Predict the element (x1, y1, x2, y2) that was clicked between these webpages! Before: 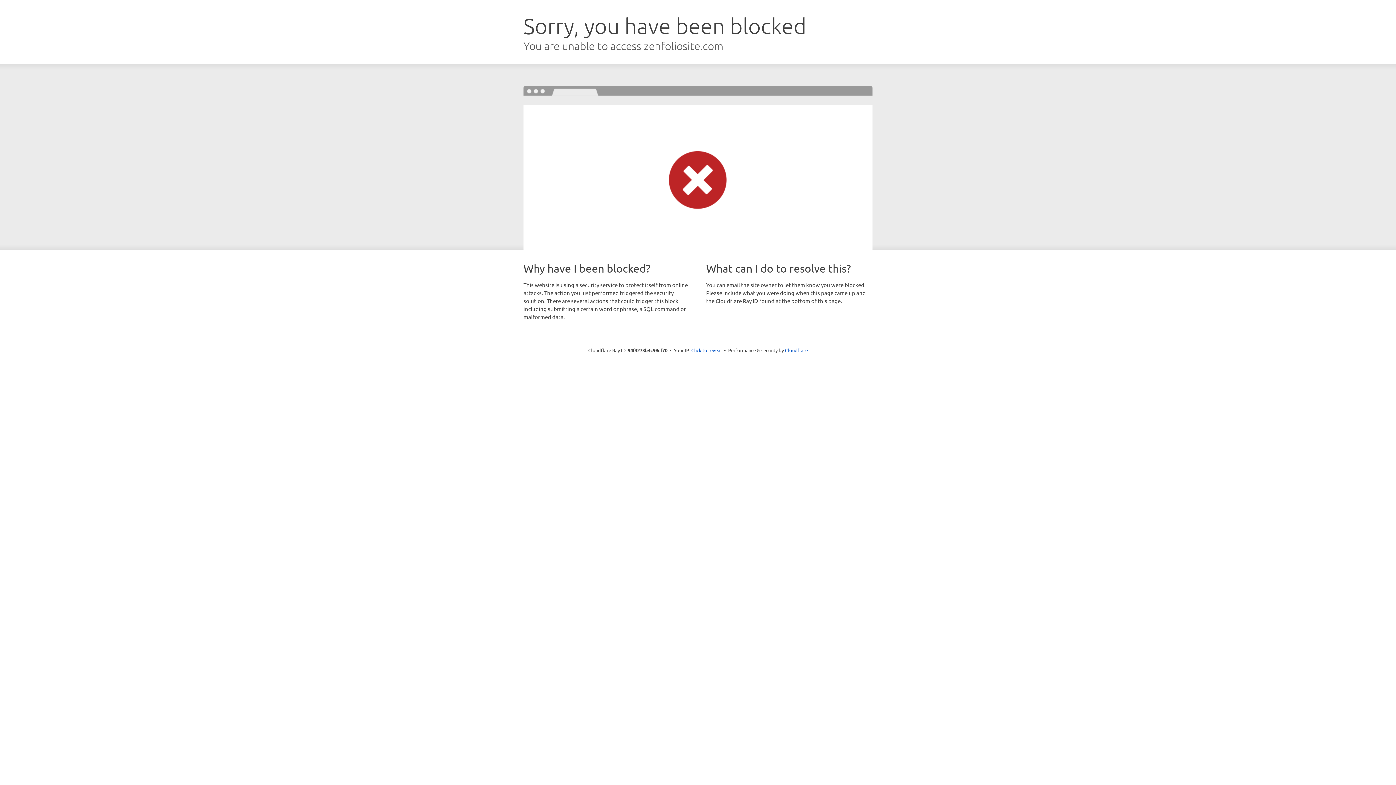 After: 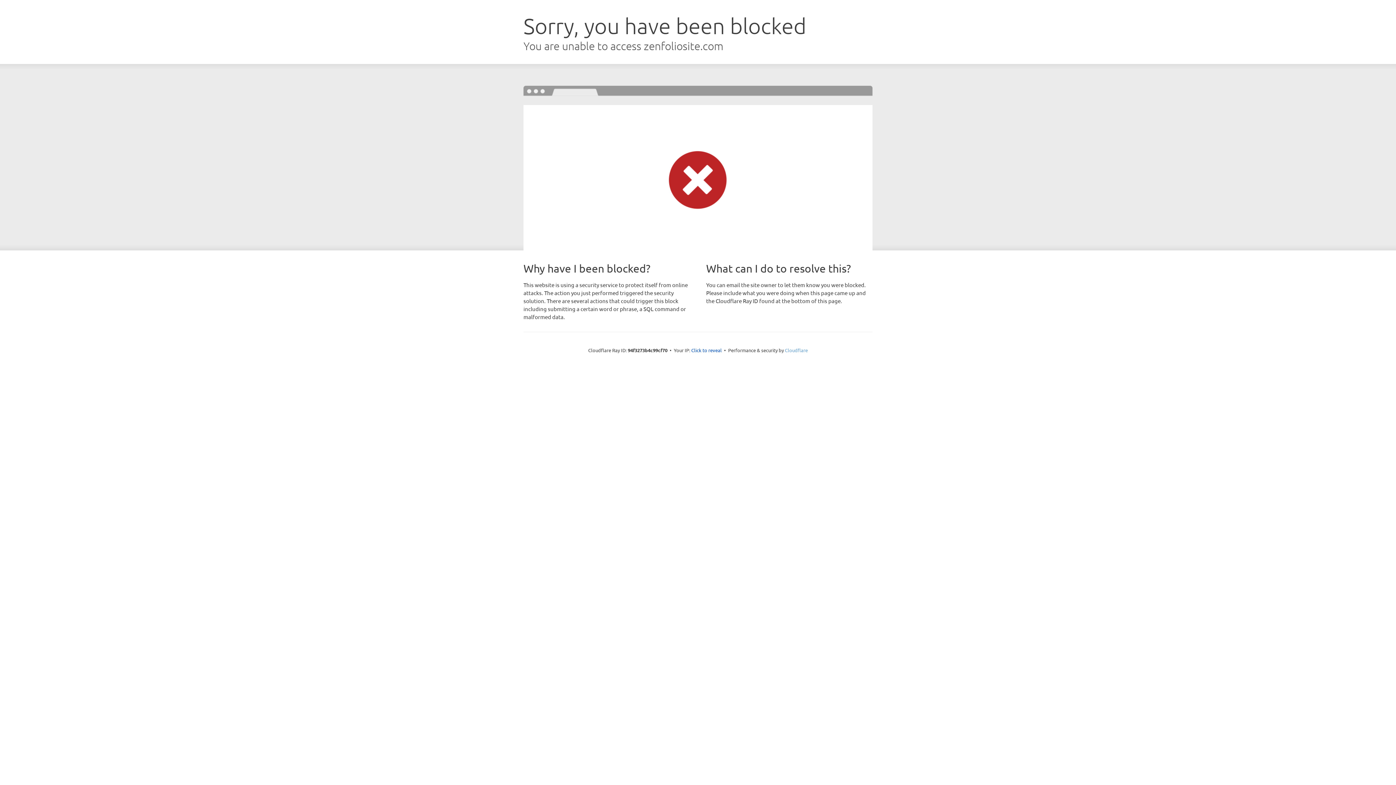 Action: label: Cloudflare bbox: (785, 347, 808, 353)